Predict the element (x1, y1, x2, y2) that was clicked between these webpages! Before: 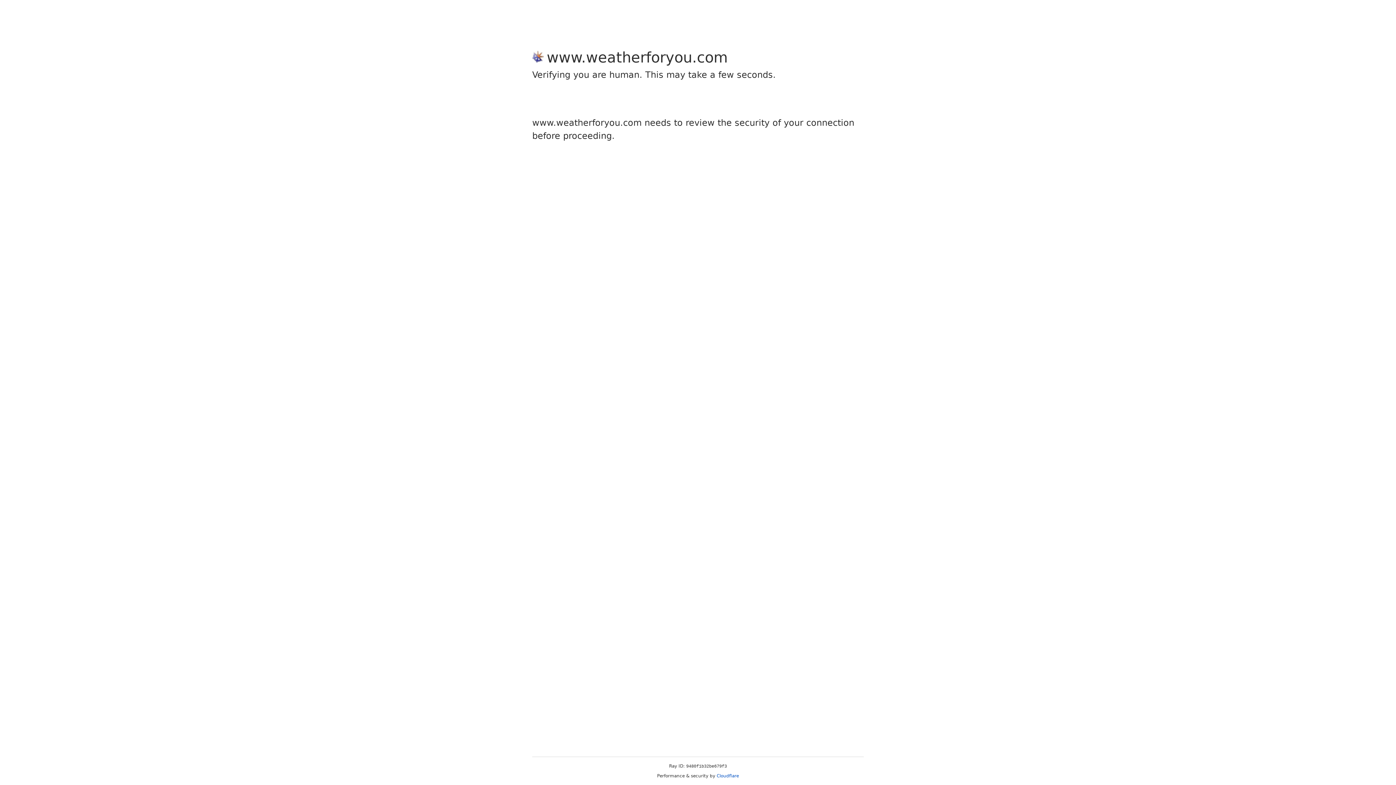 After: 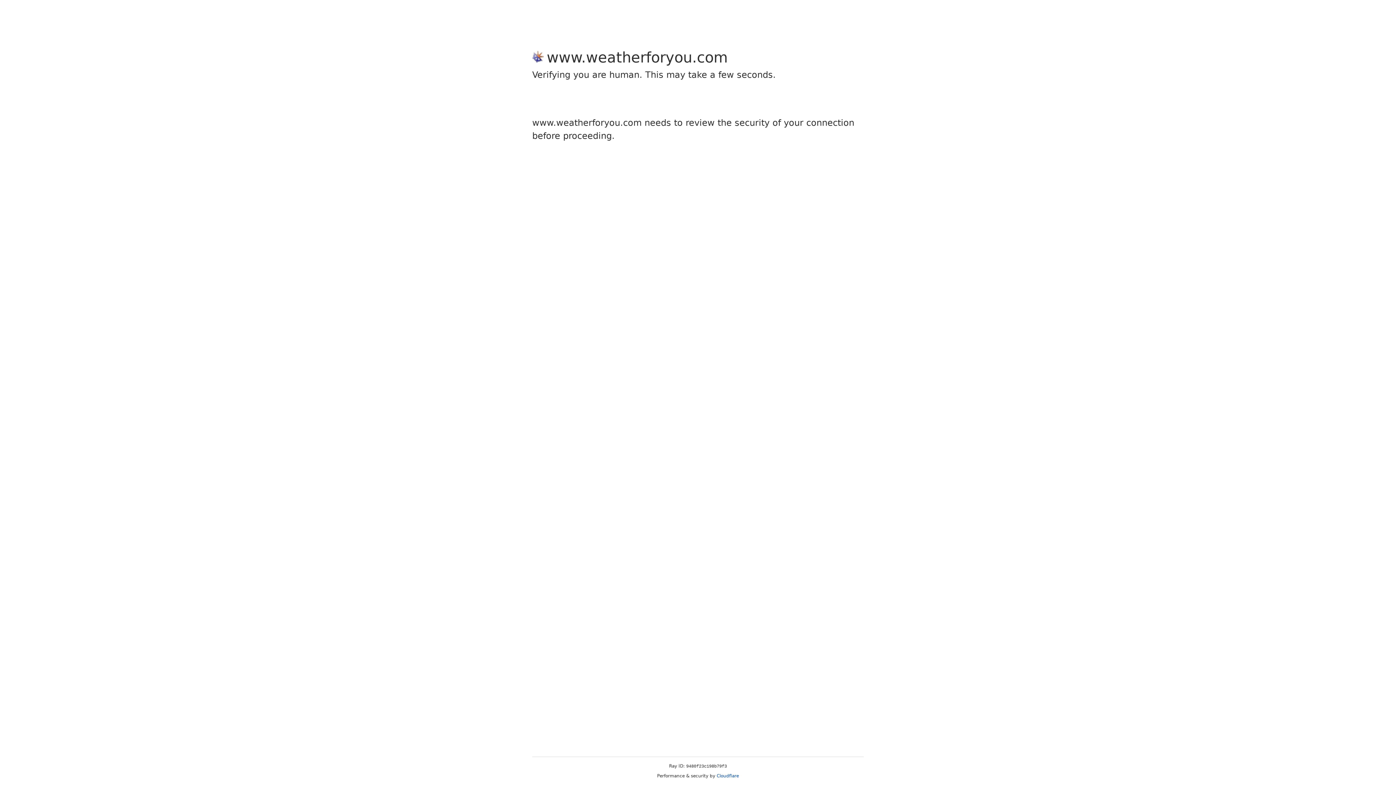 Action: label: Cloudflare bbox: (716, 773, 739, 778)